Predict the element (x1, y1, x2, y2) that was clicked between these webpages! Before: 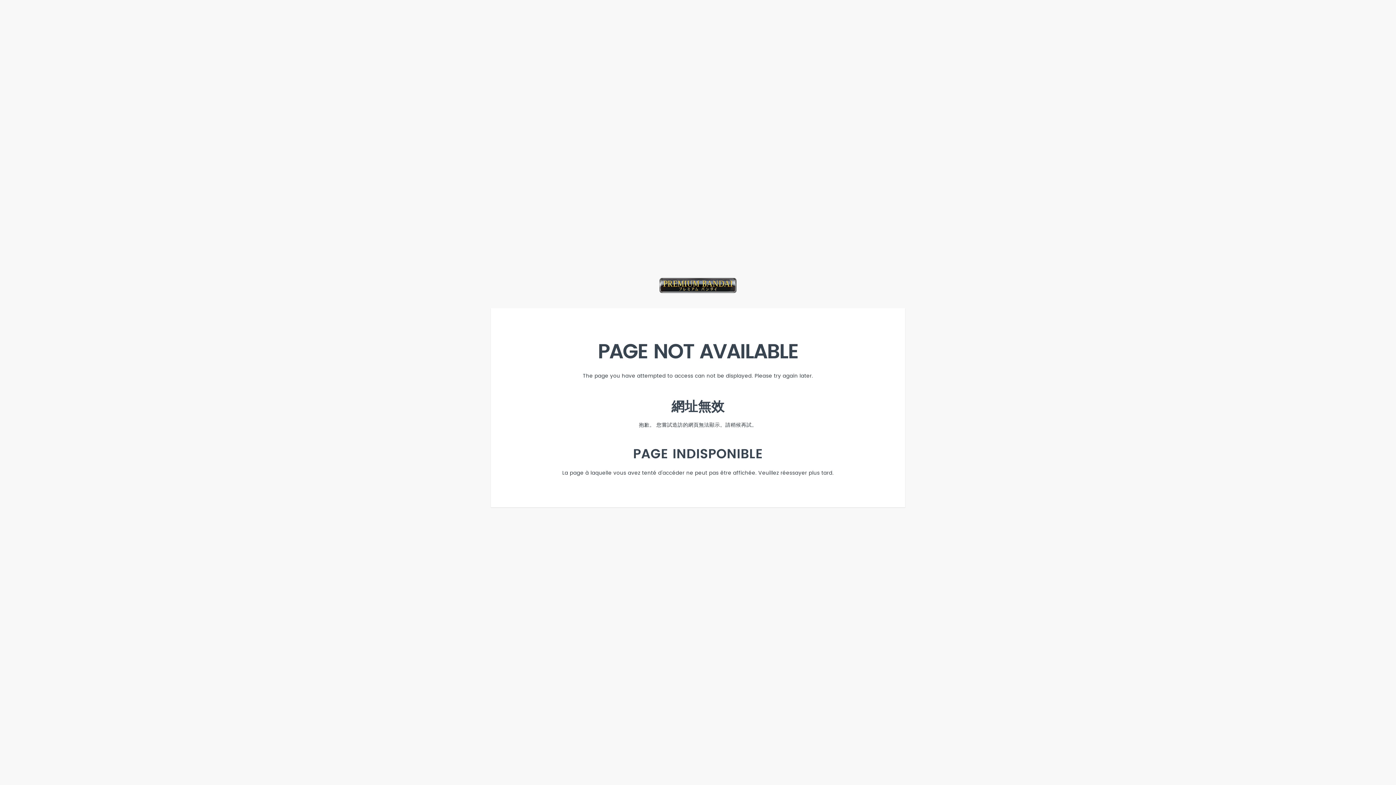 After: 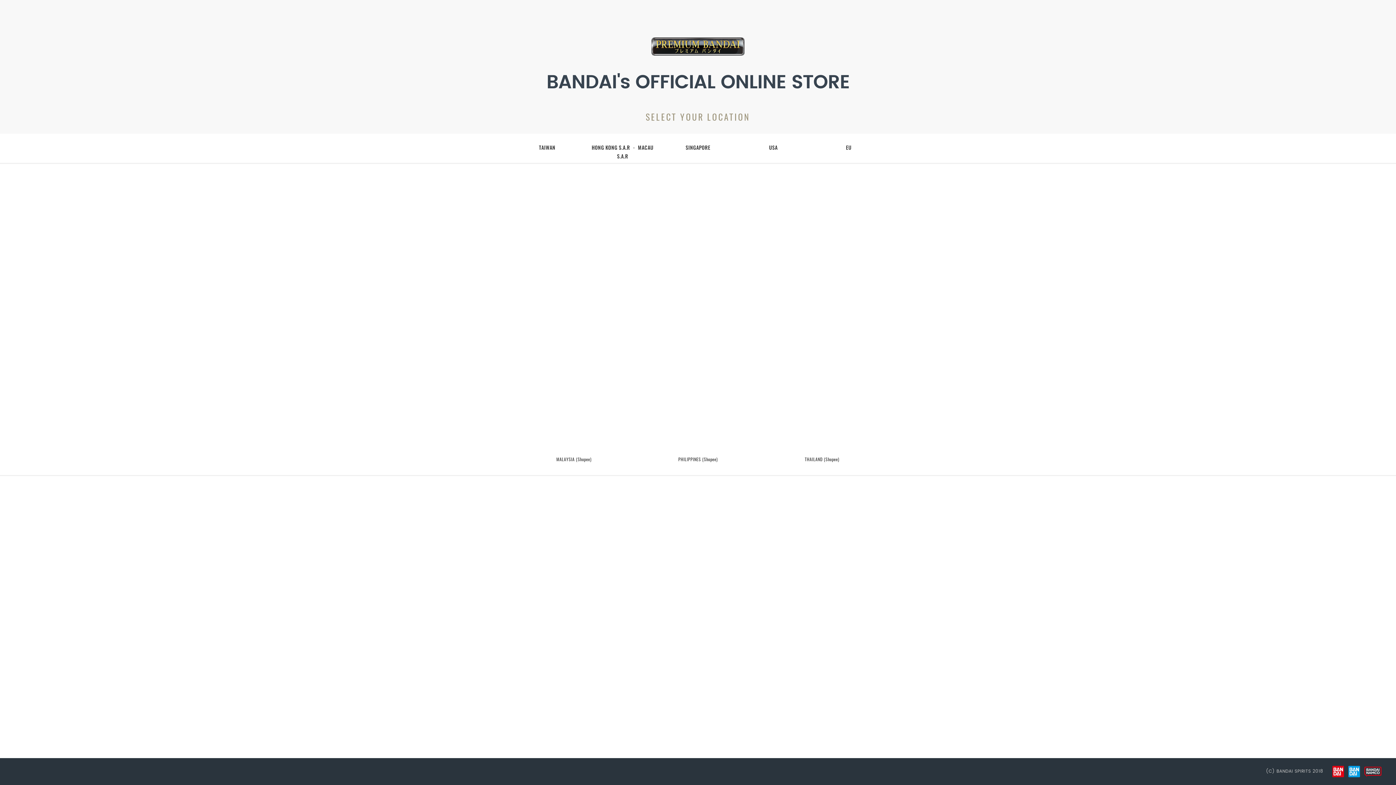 Action: label: PREMIUM BANDAI bbox: (659, 278, 736, 304)